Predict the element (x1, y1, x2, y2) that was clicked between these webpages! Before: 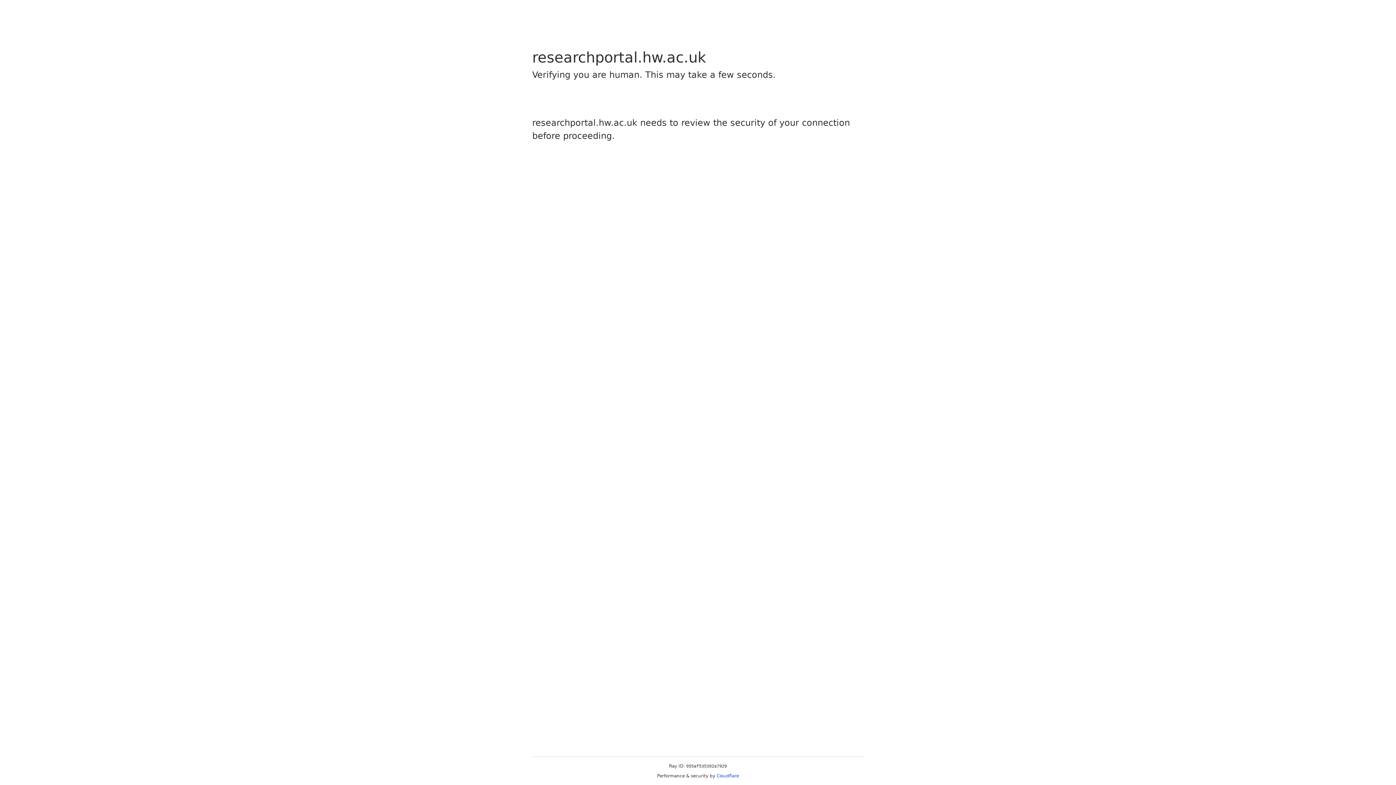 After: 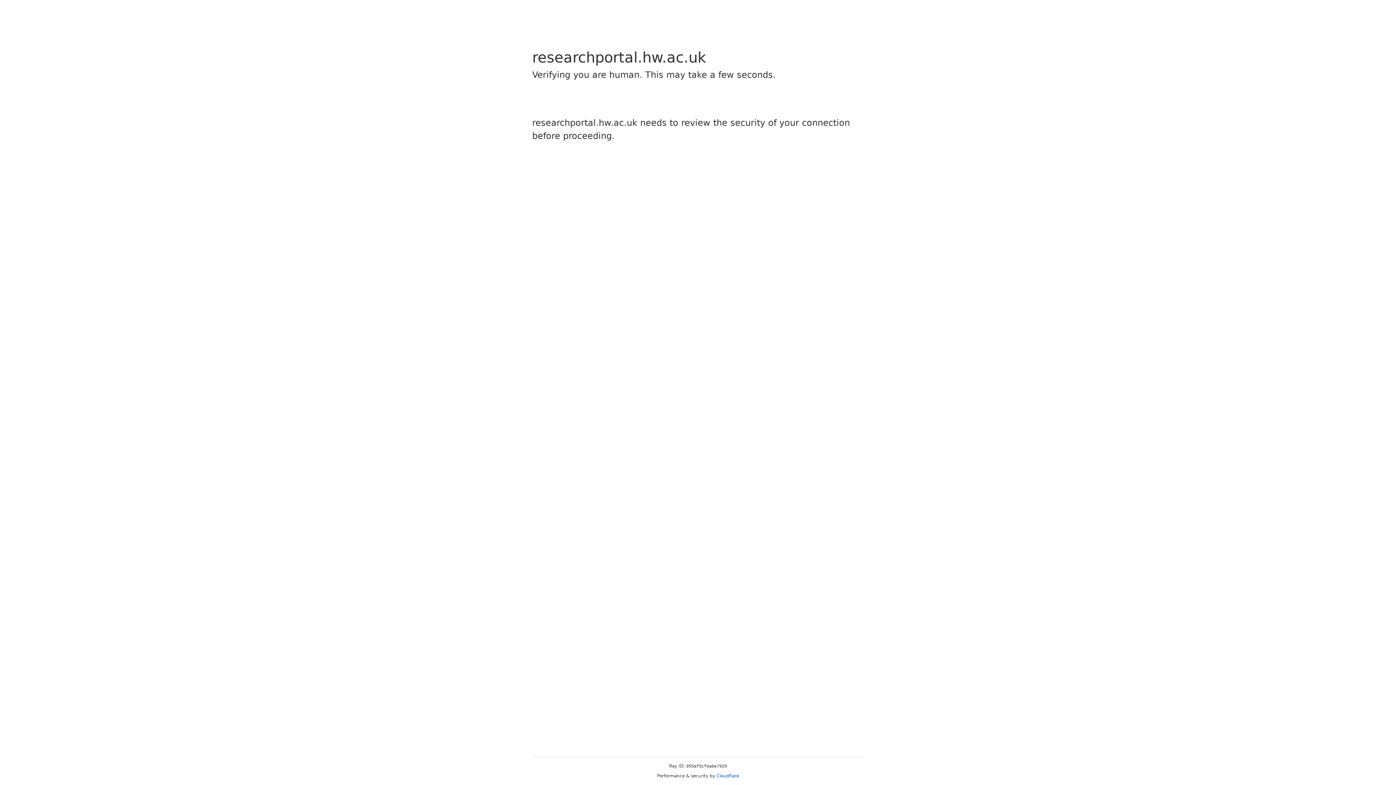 Action: bbox: (716, 773, 739, 778) label: Cloudflare